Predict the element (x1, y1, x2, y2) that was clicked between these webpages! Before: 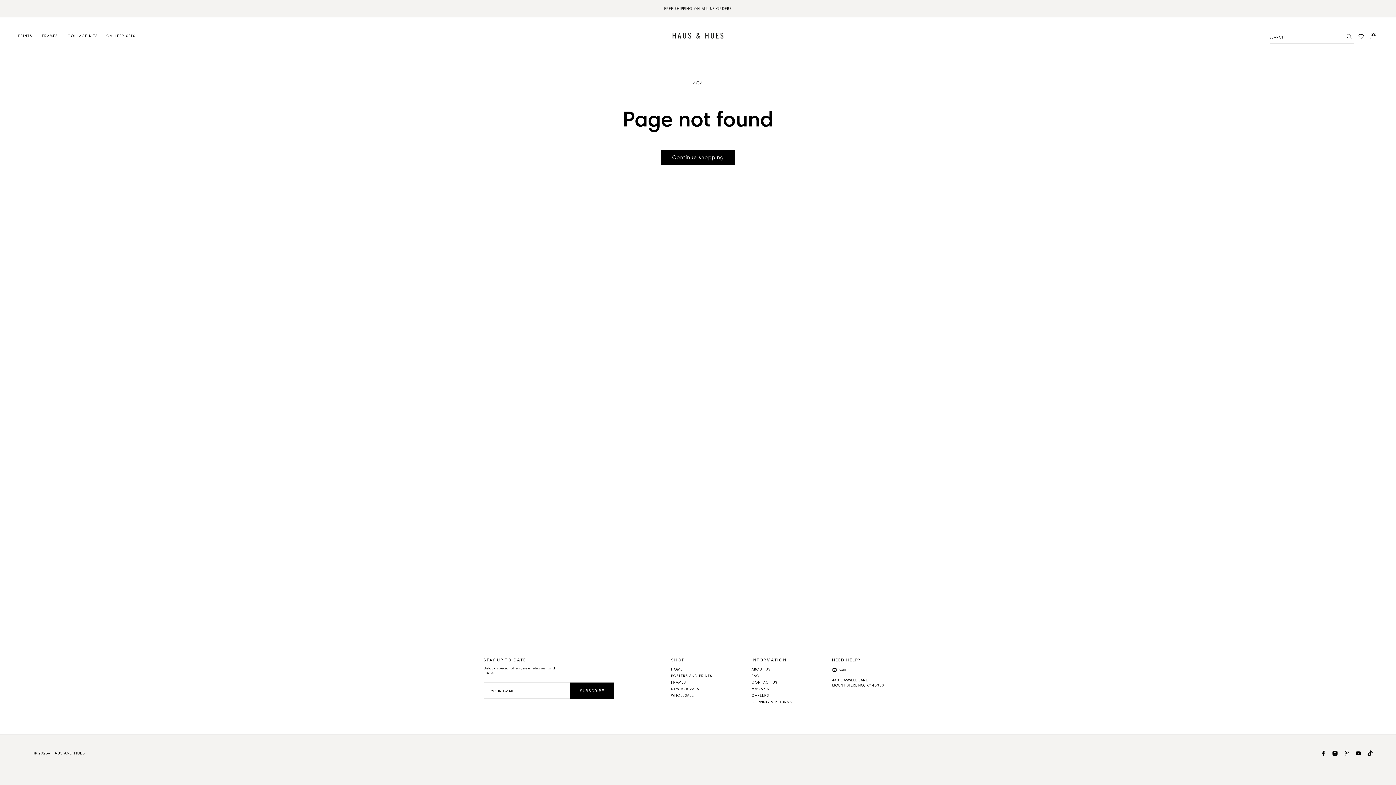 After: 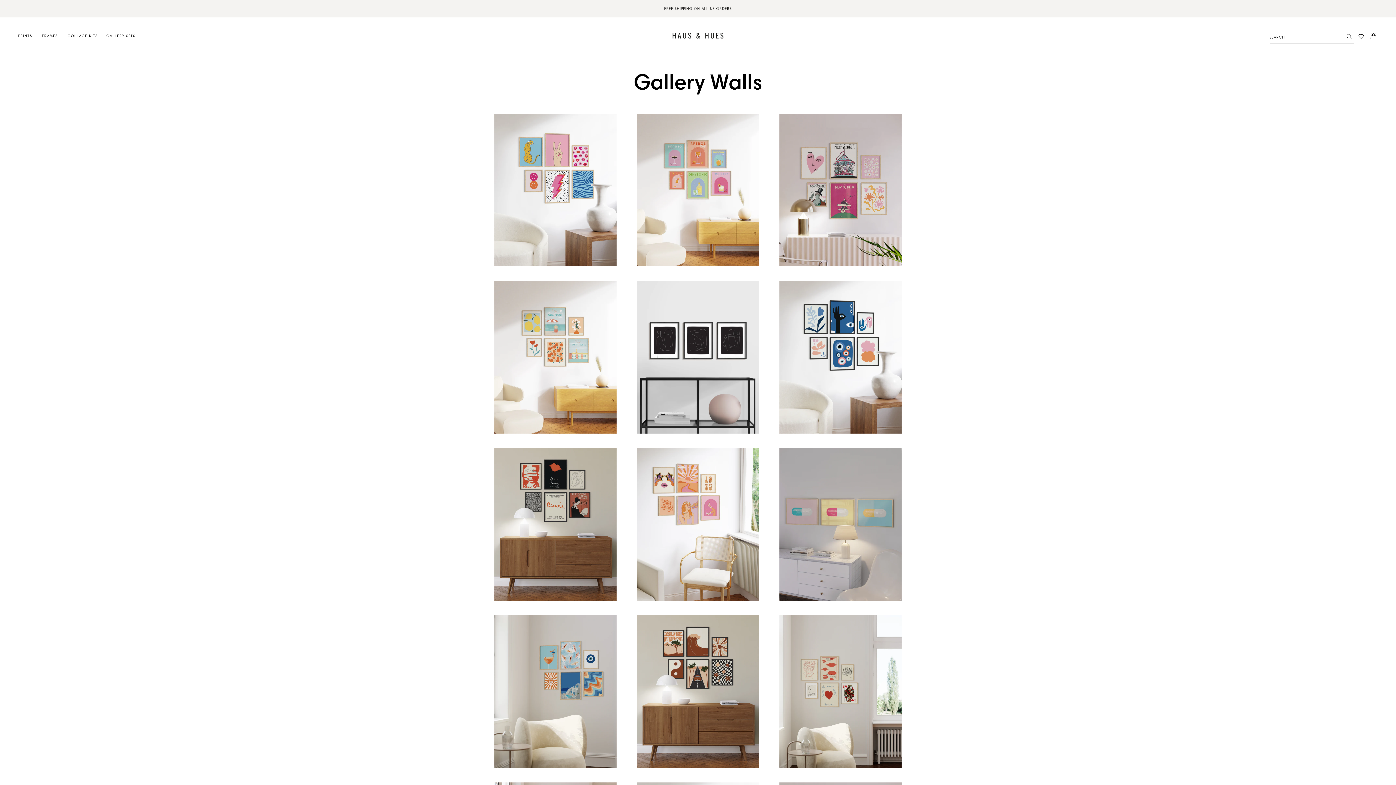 Action: label: GALLERY SETS bbox: (102, 28, 139, 42)